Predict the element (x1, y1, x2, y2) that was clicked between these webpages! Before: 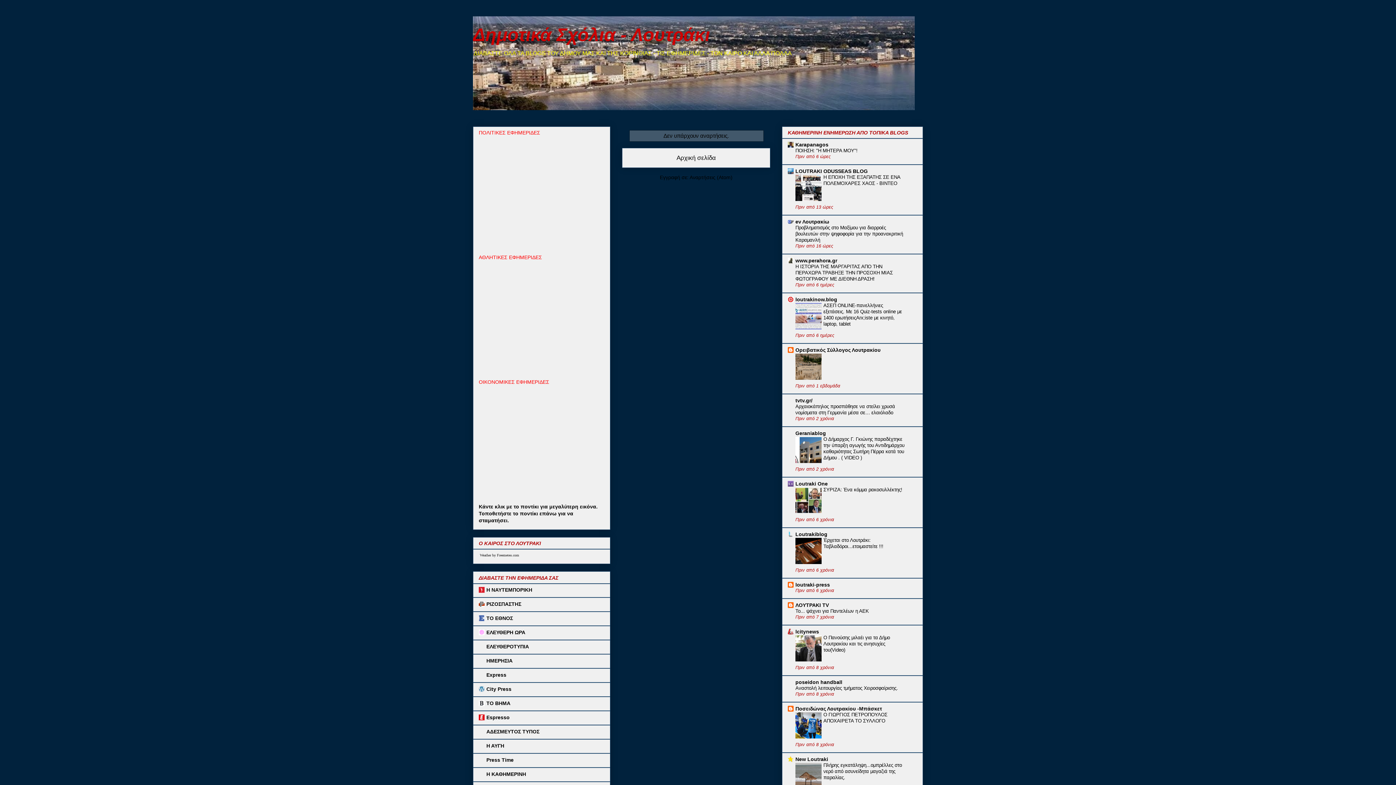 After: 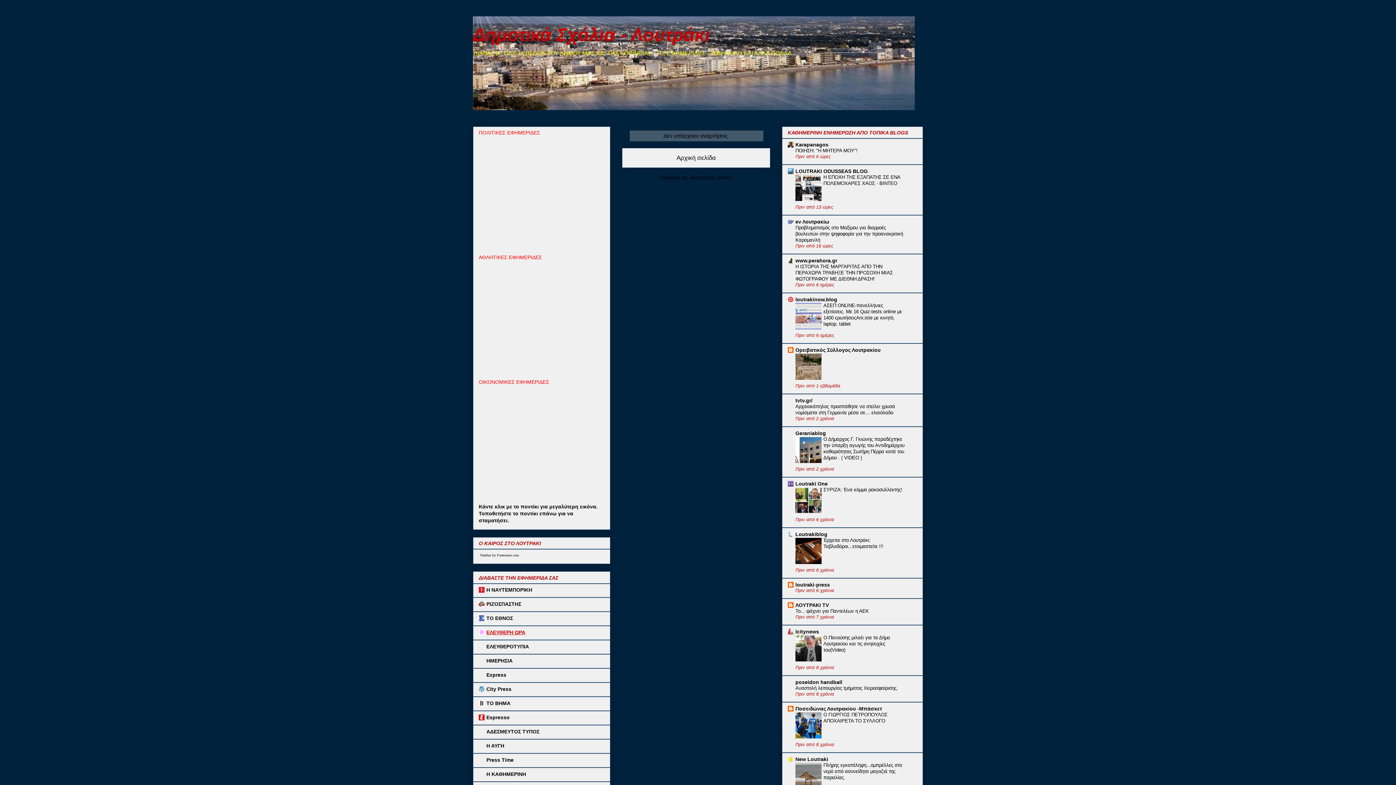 Action: label: ΕΛΕΥΘΕΡΗ ΩΡΑ bbox: (486, 629, 525, 635)